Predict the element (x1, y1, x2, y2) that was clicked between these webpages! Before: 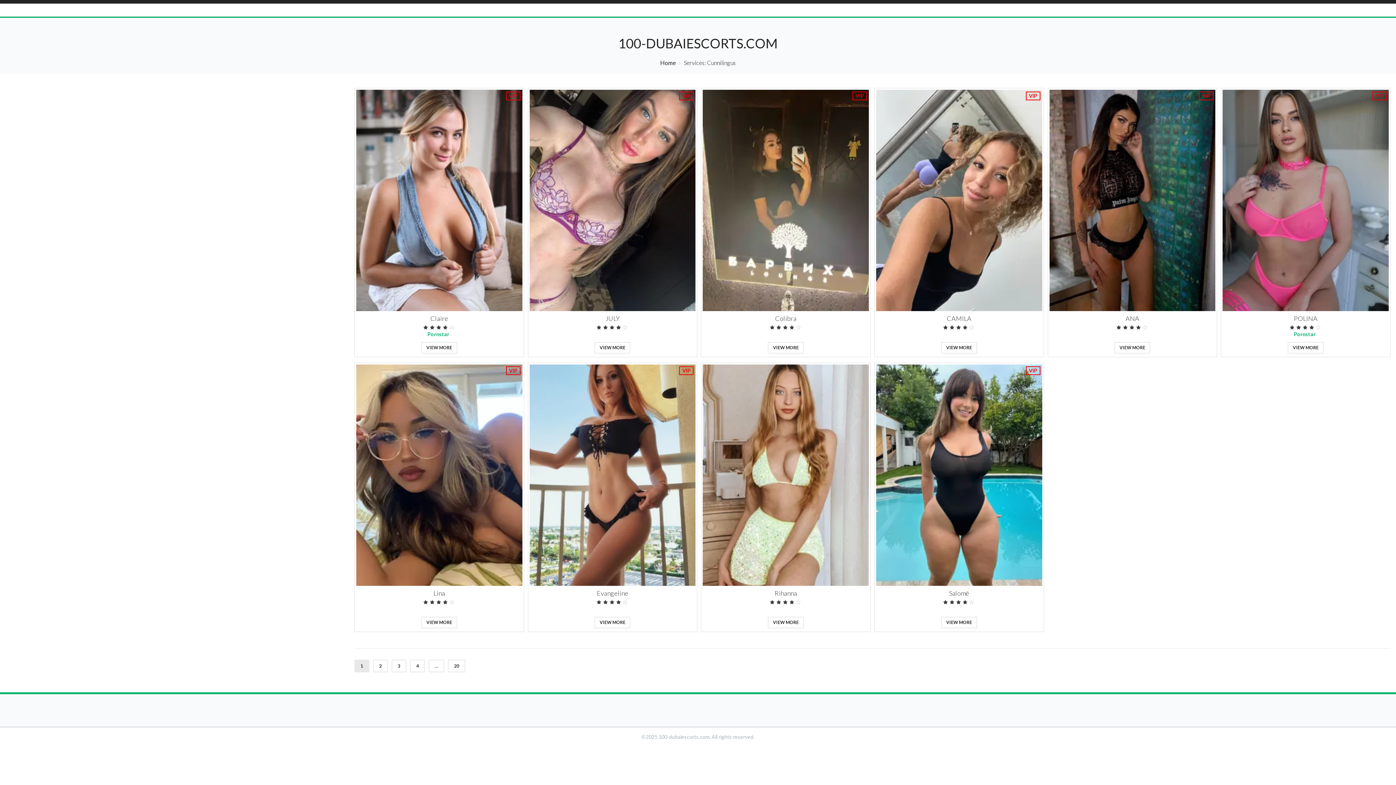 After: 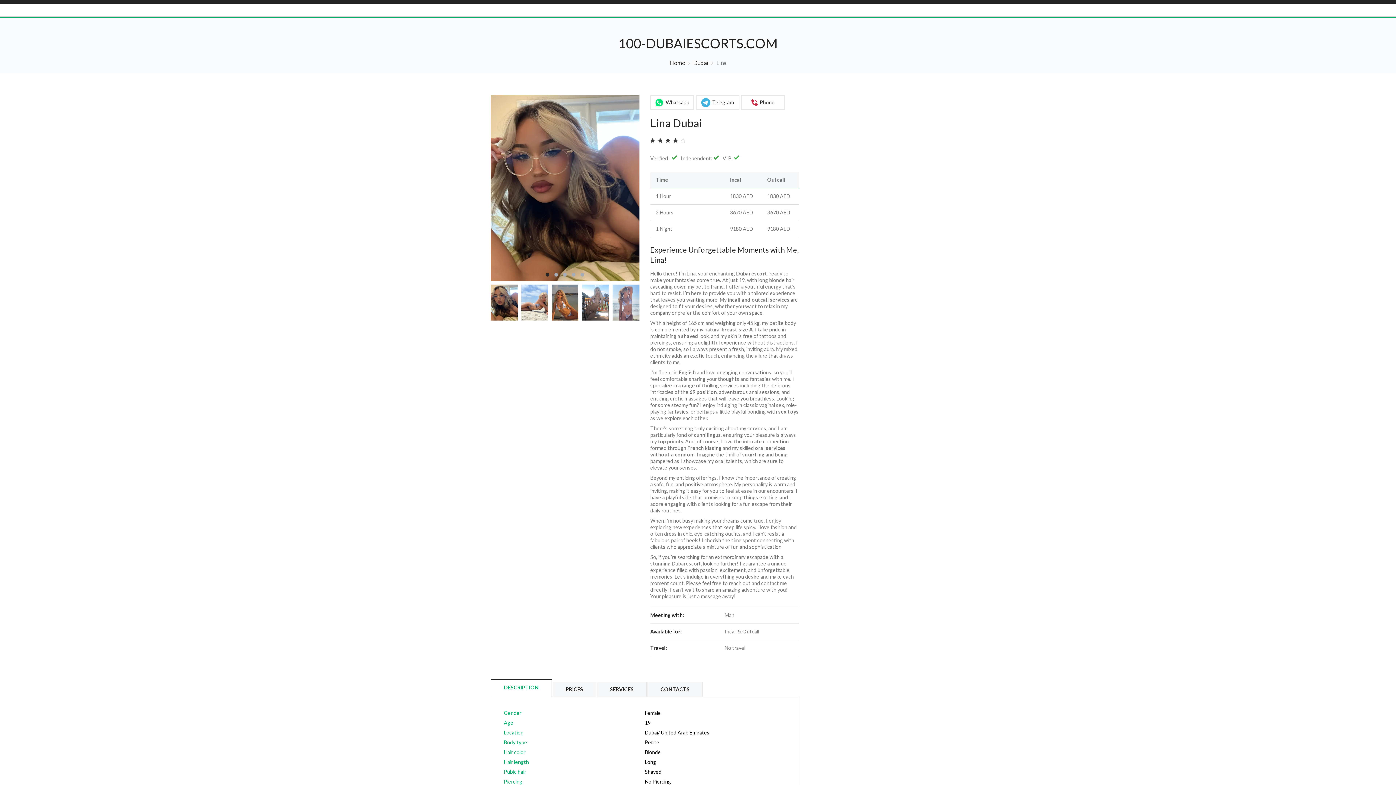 Action: bbox: (356, 364, 522, 586)